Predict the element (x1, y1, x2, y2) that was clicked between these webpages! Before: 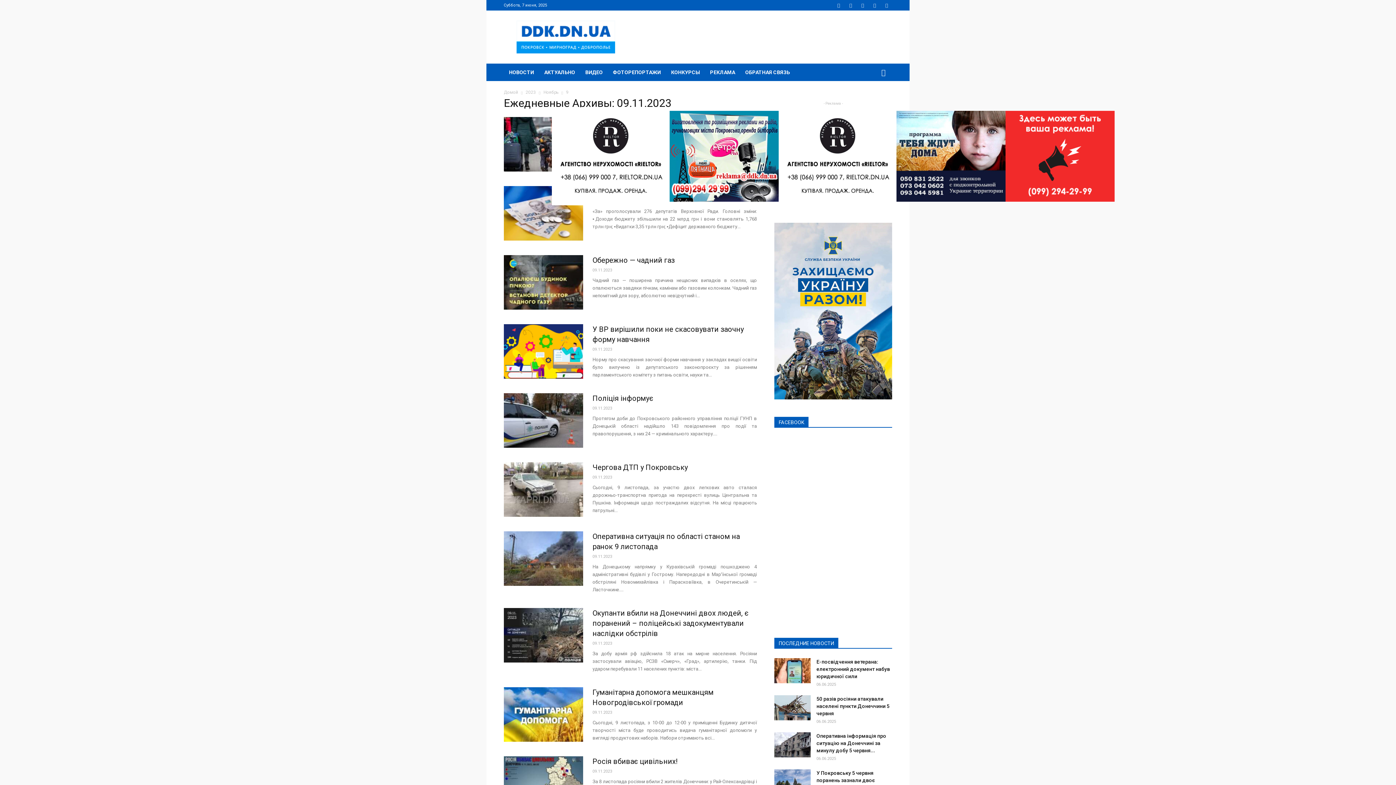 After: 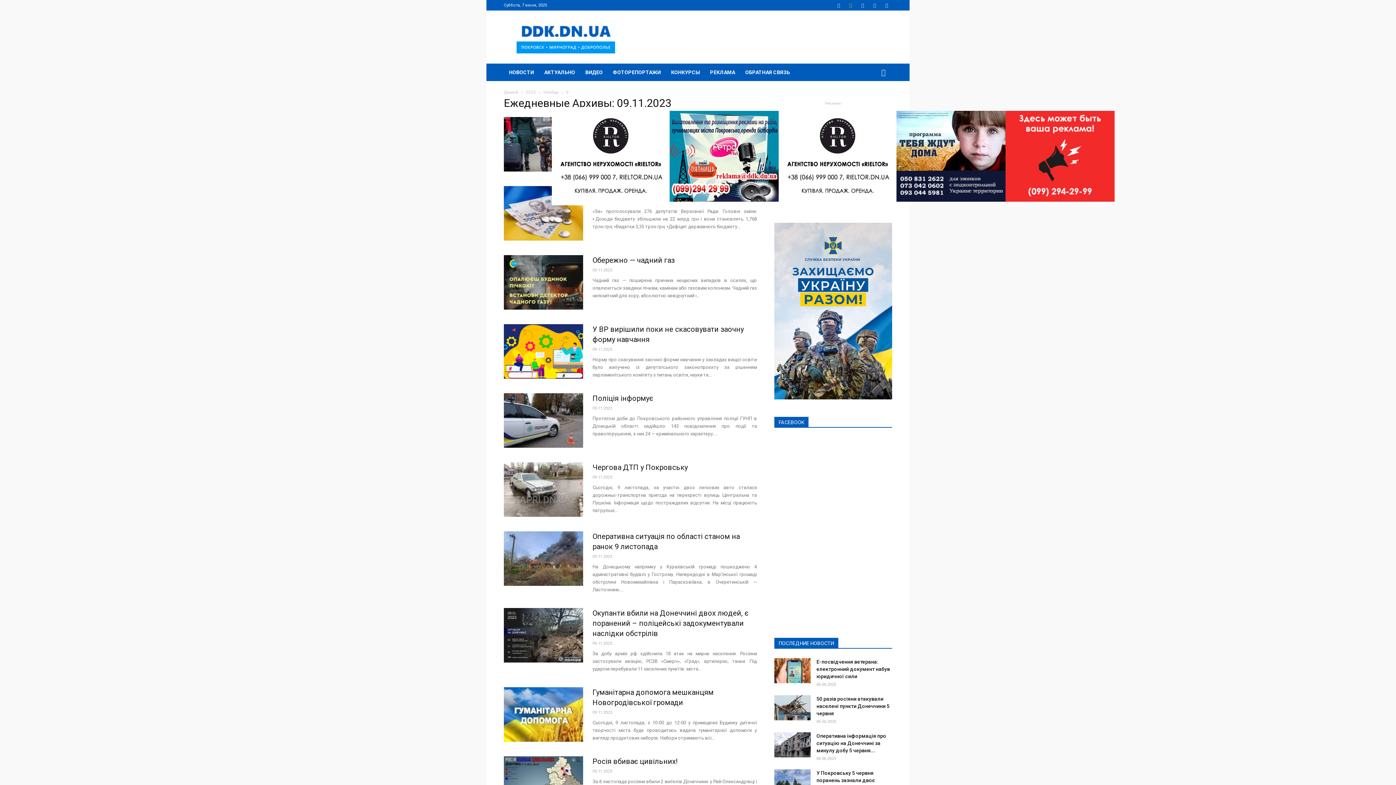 Action: bbox: (845, 0, 856, 10)